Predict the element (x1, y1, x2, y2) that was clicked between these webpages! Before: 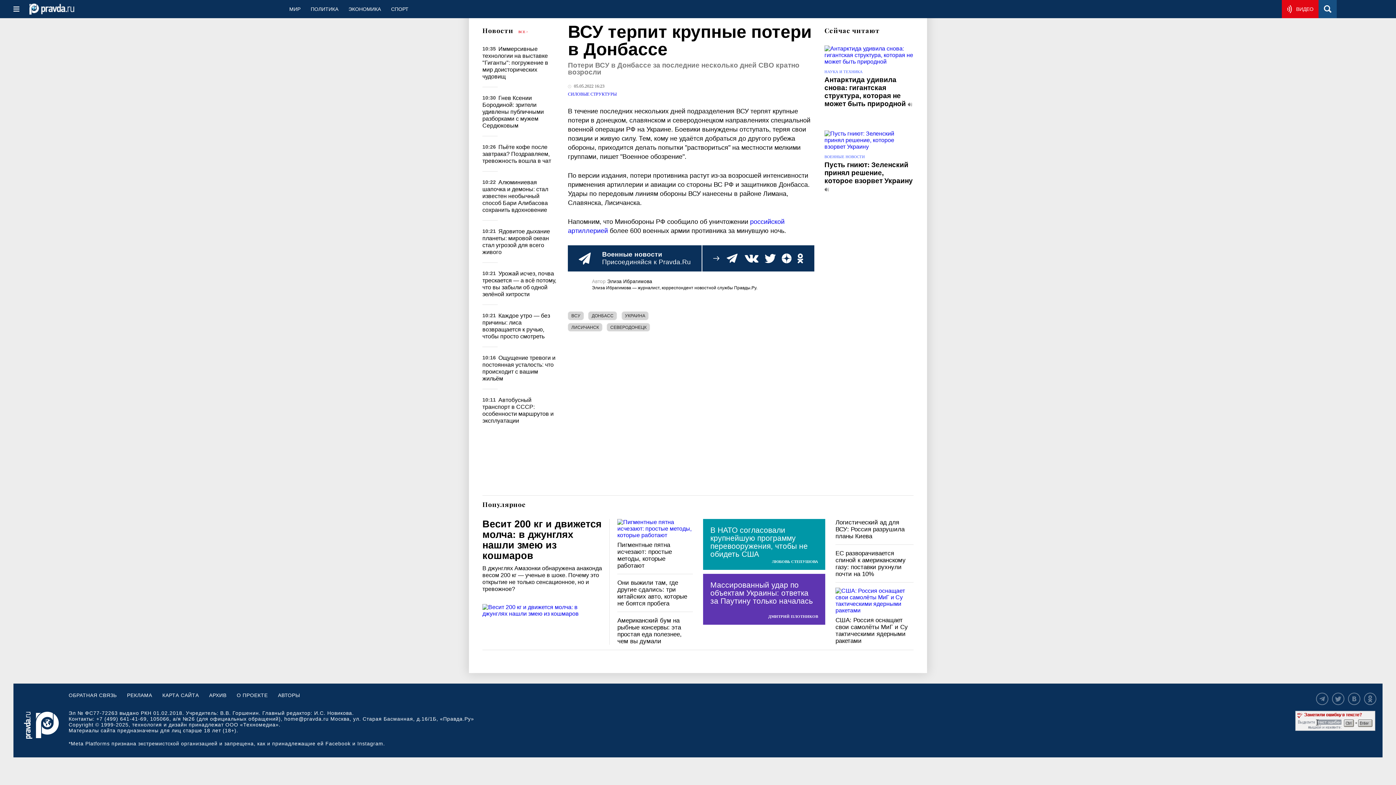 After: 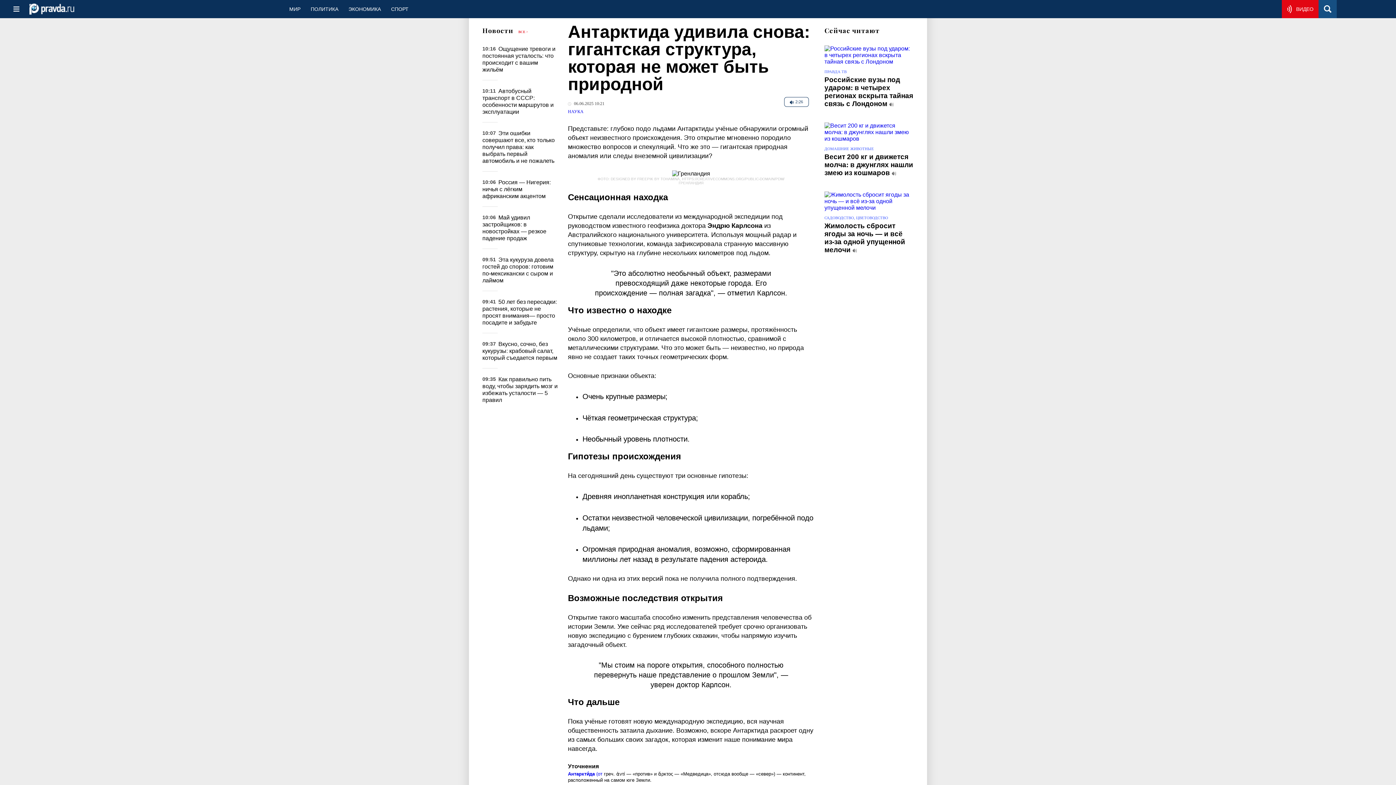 Action: bbox: (824, 75, 906, 107) label: Антарктида удивила снова: гигантская структура, которая не может быть природной